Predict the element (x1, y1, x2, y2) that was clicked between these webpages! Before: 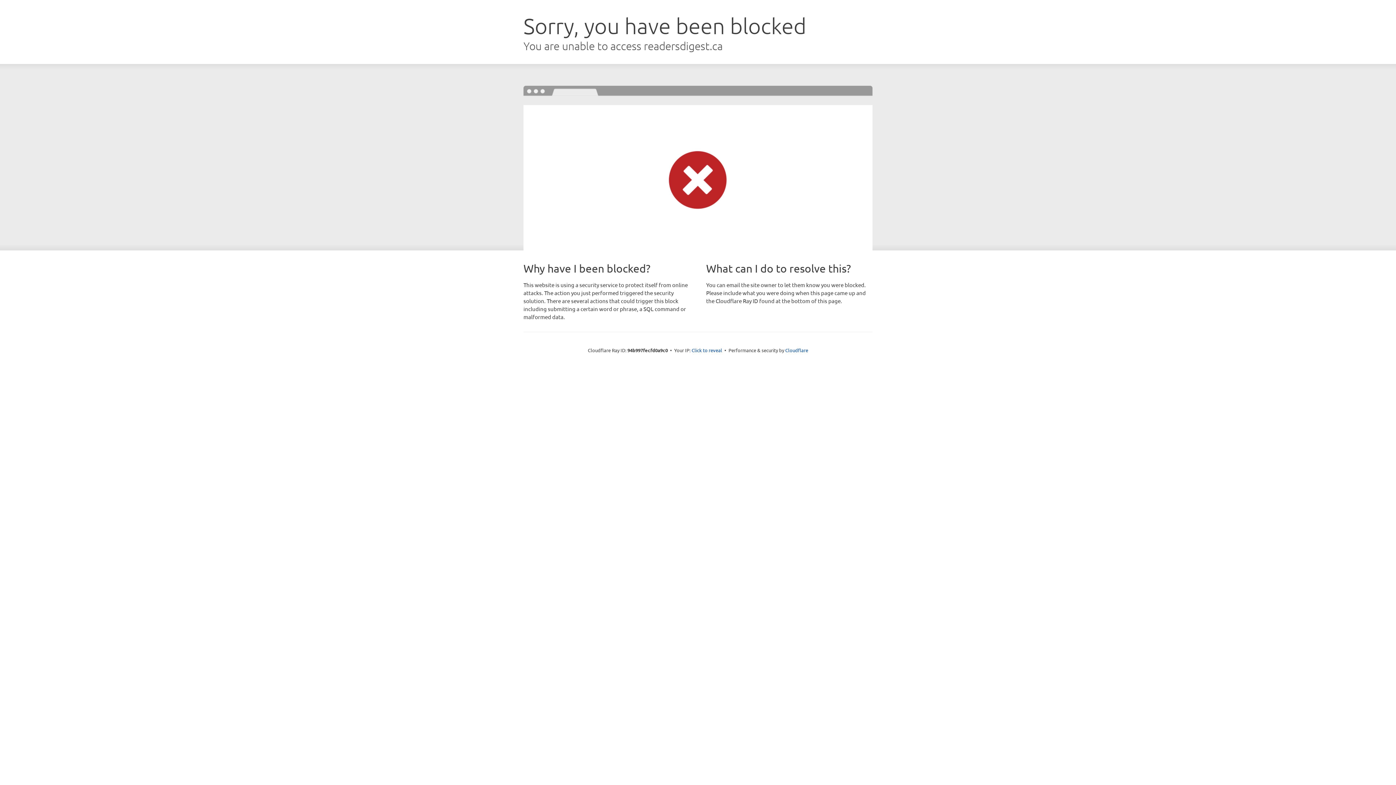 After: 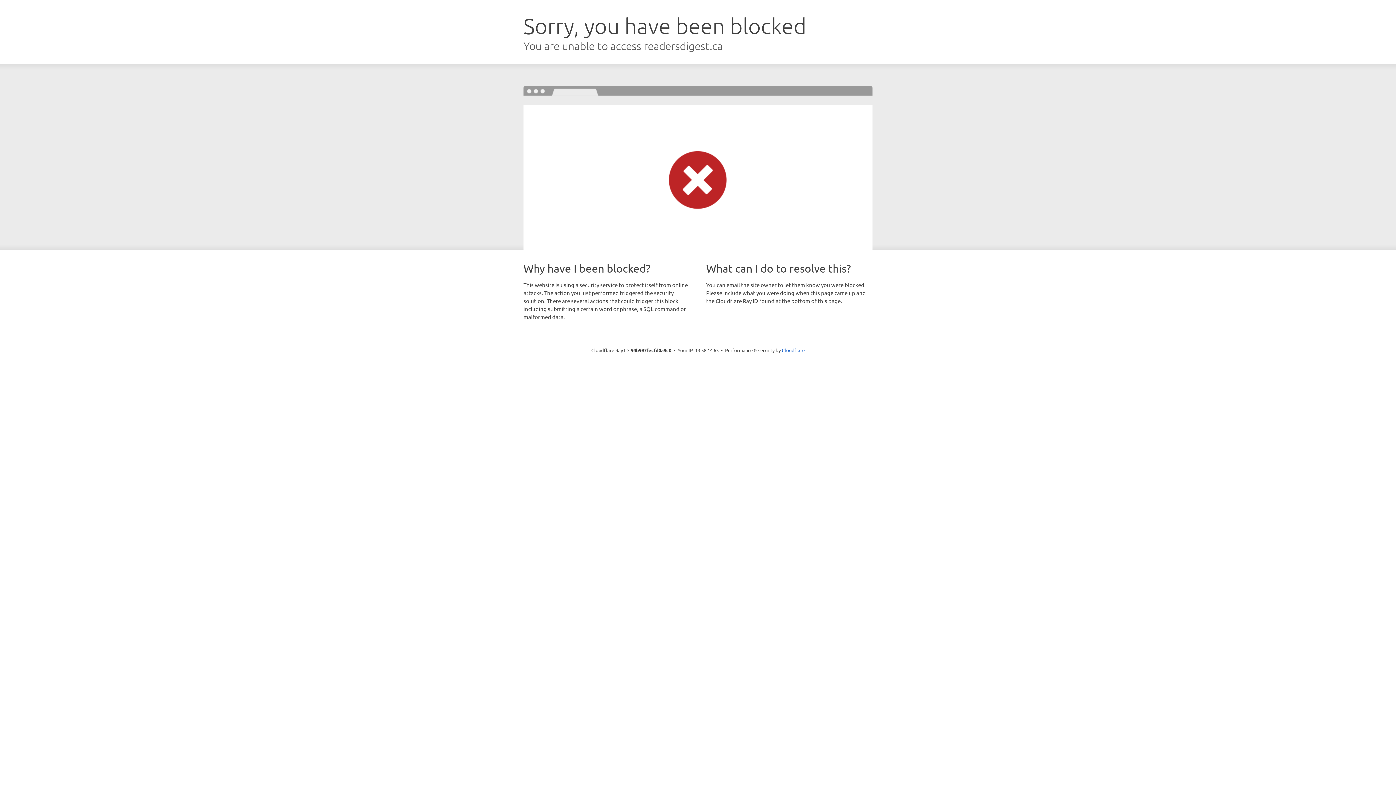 Action: label: Click to reveal bbox: (691, 346, 722, 353)